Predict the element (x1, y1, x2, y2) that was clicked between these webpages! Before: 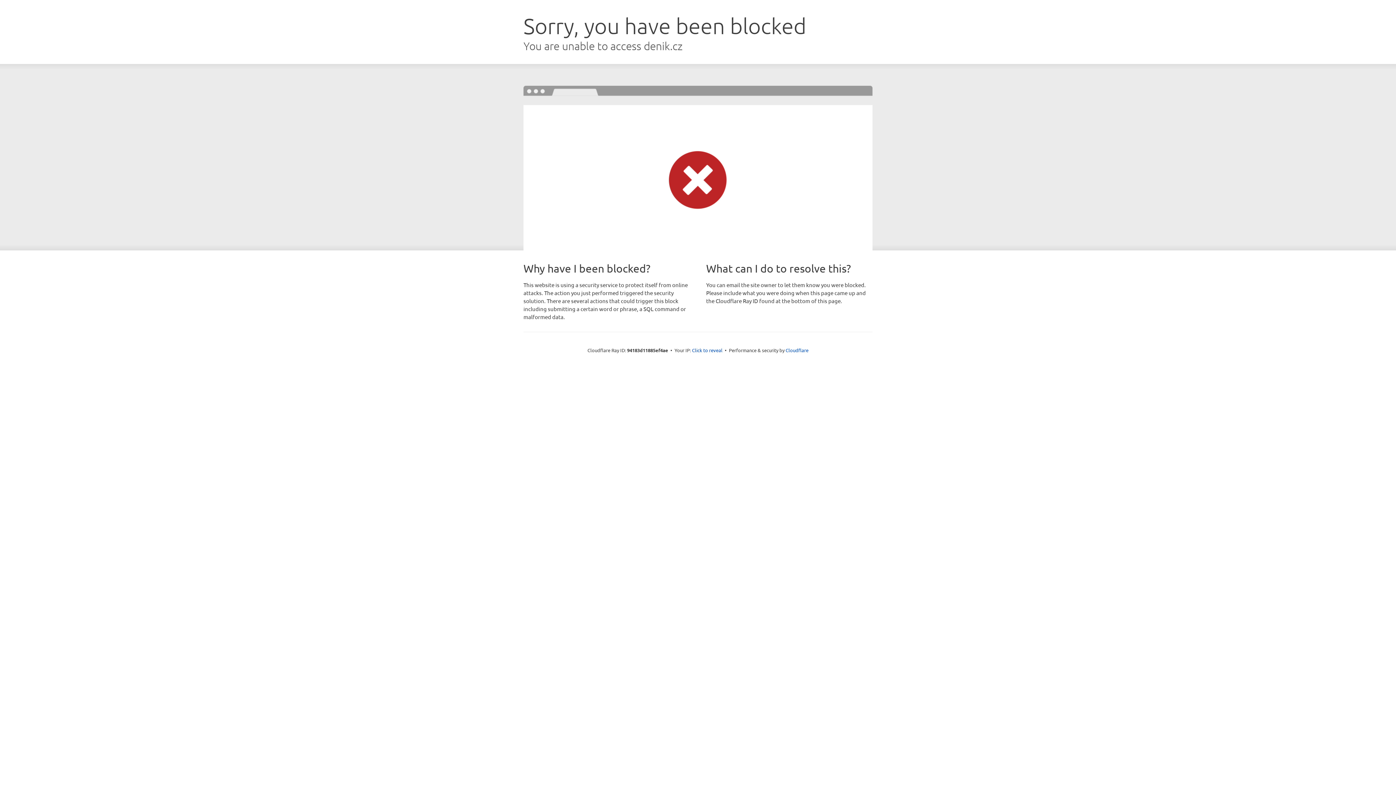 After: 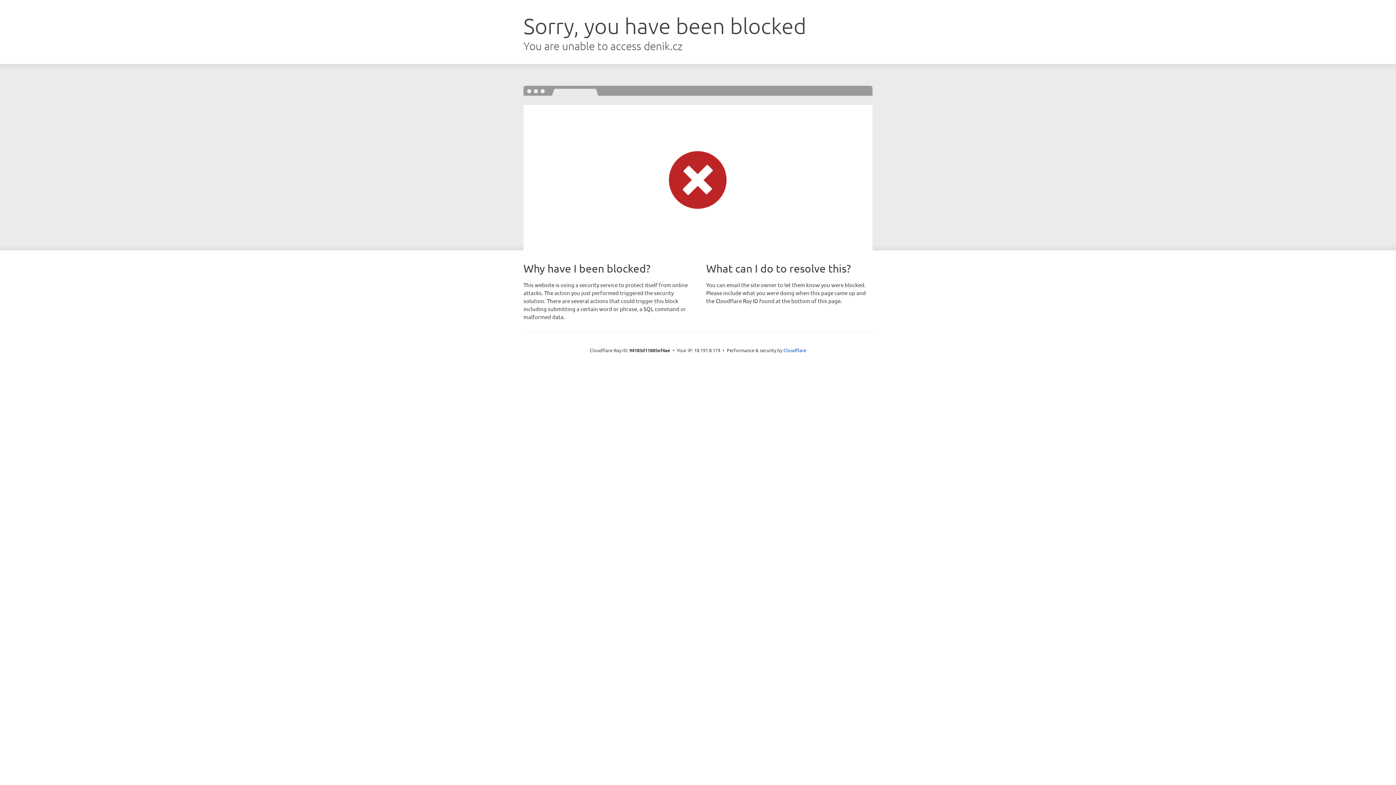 Action: label: Click to reveal bbox: (692, 346, 722, 353)